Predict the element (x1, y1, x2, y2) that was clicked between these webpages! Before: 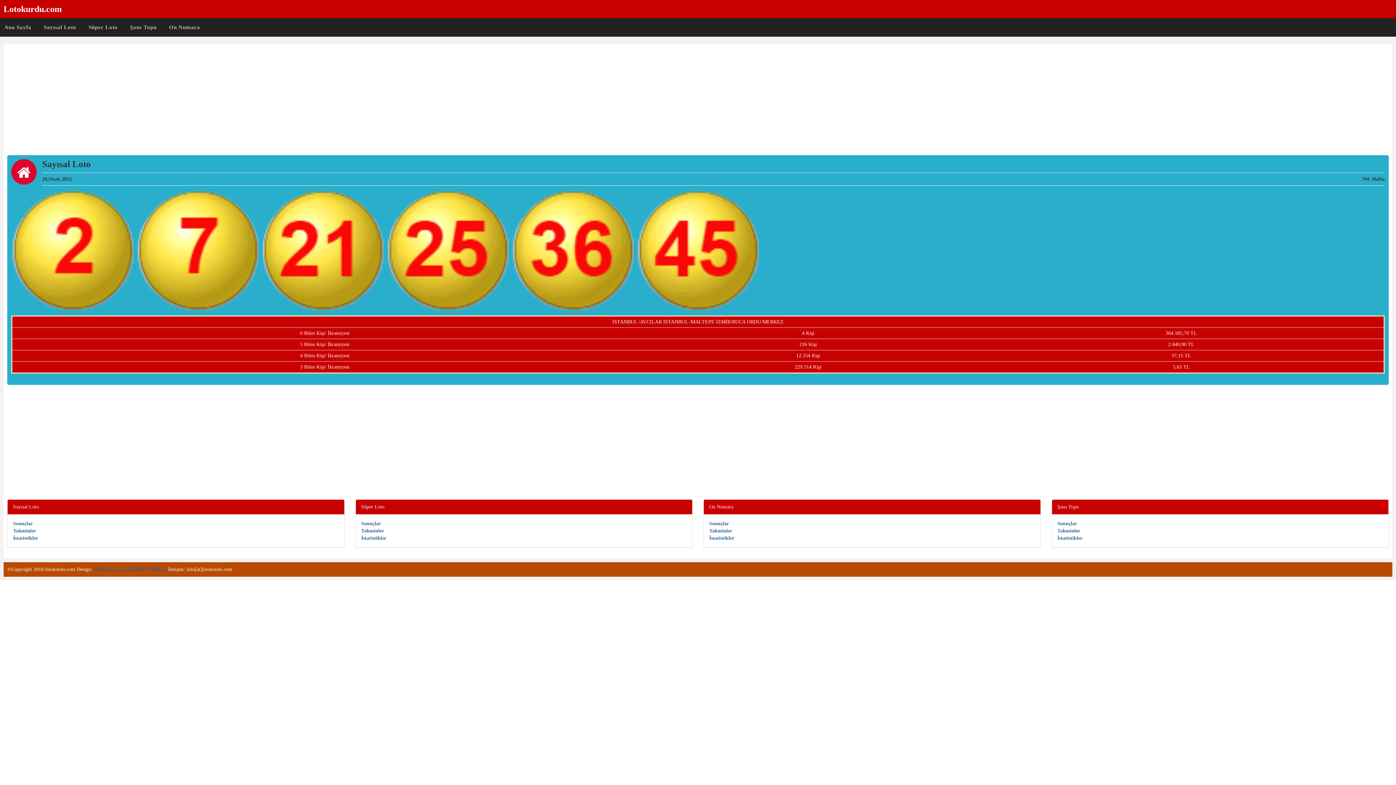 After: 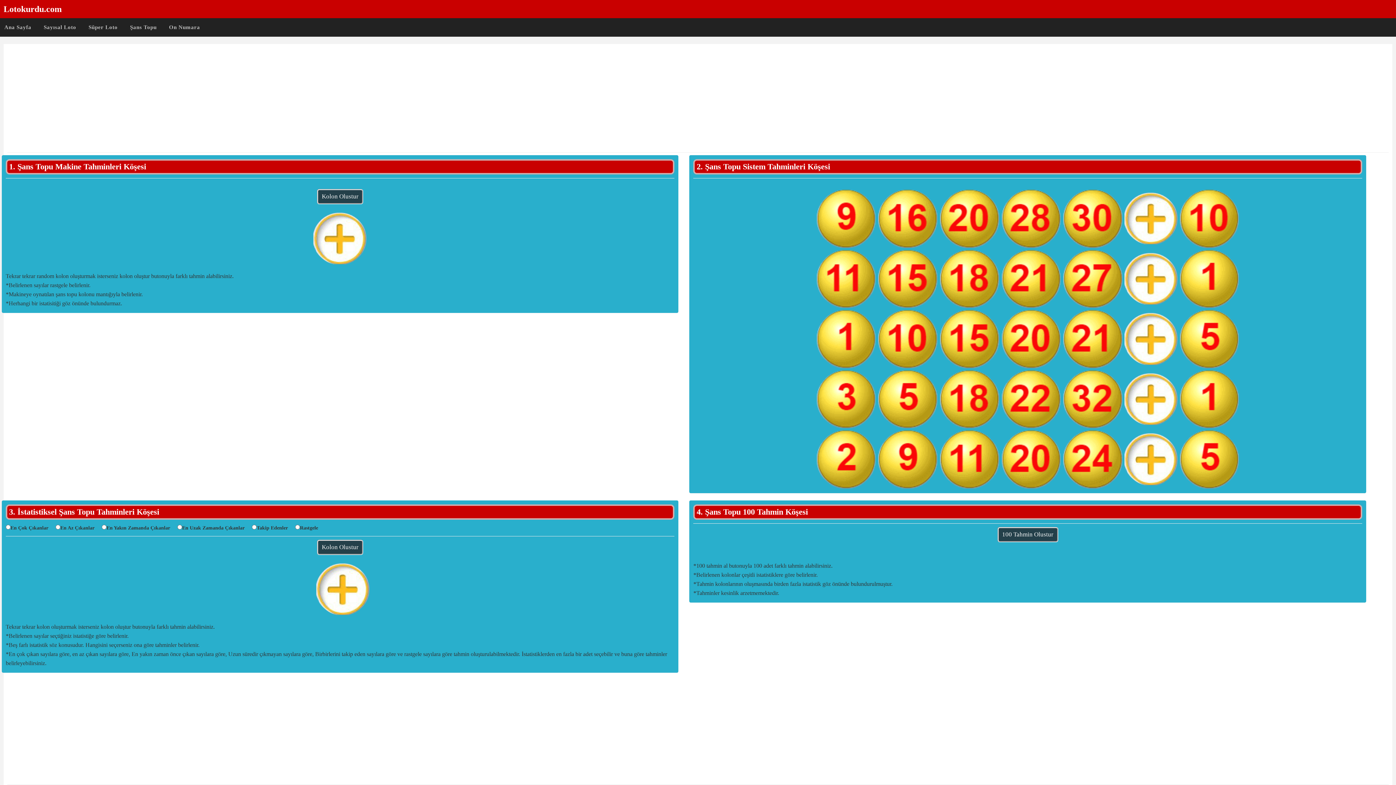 Action: label: Tahminler bbox: (1057, 528, 1080, 533)